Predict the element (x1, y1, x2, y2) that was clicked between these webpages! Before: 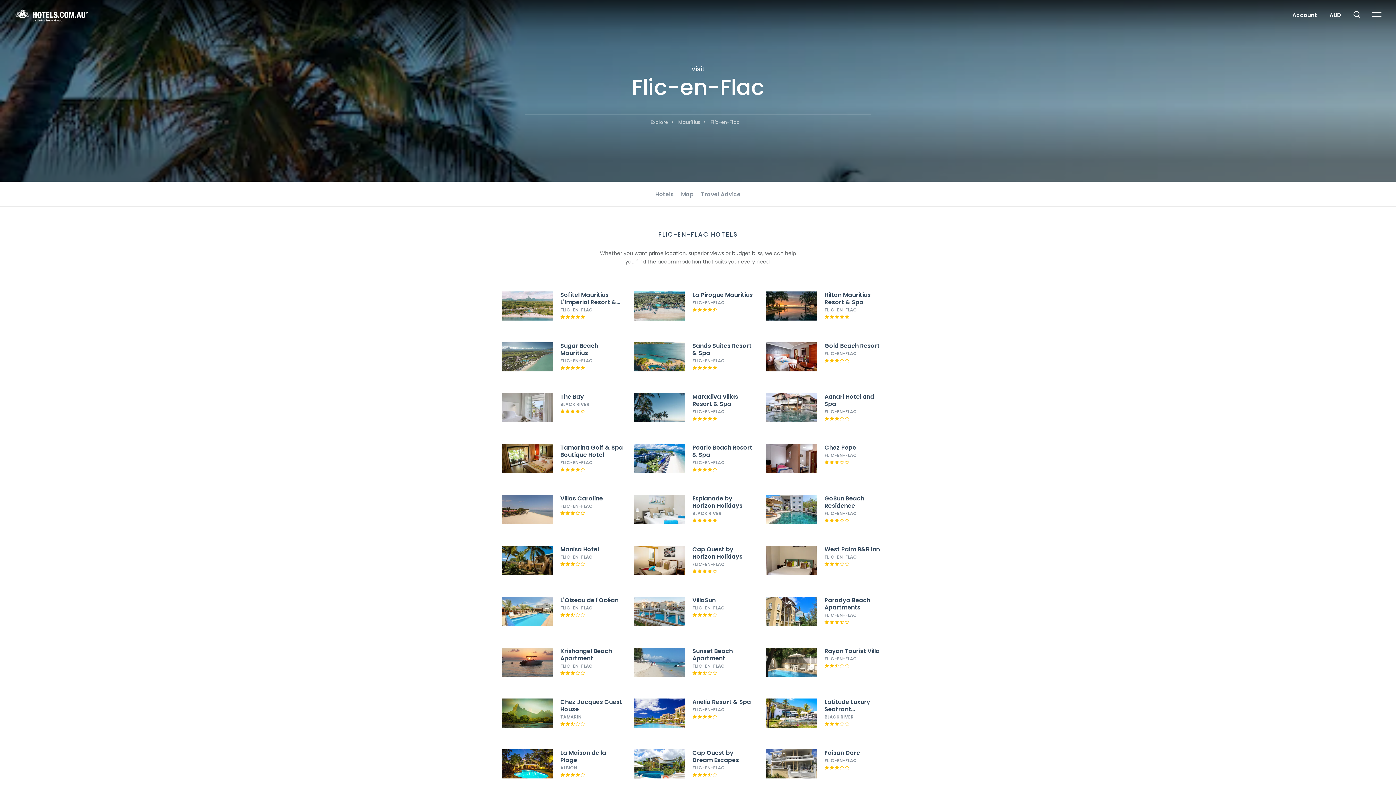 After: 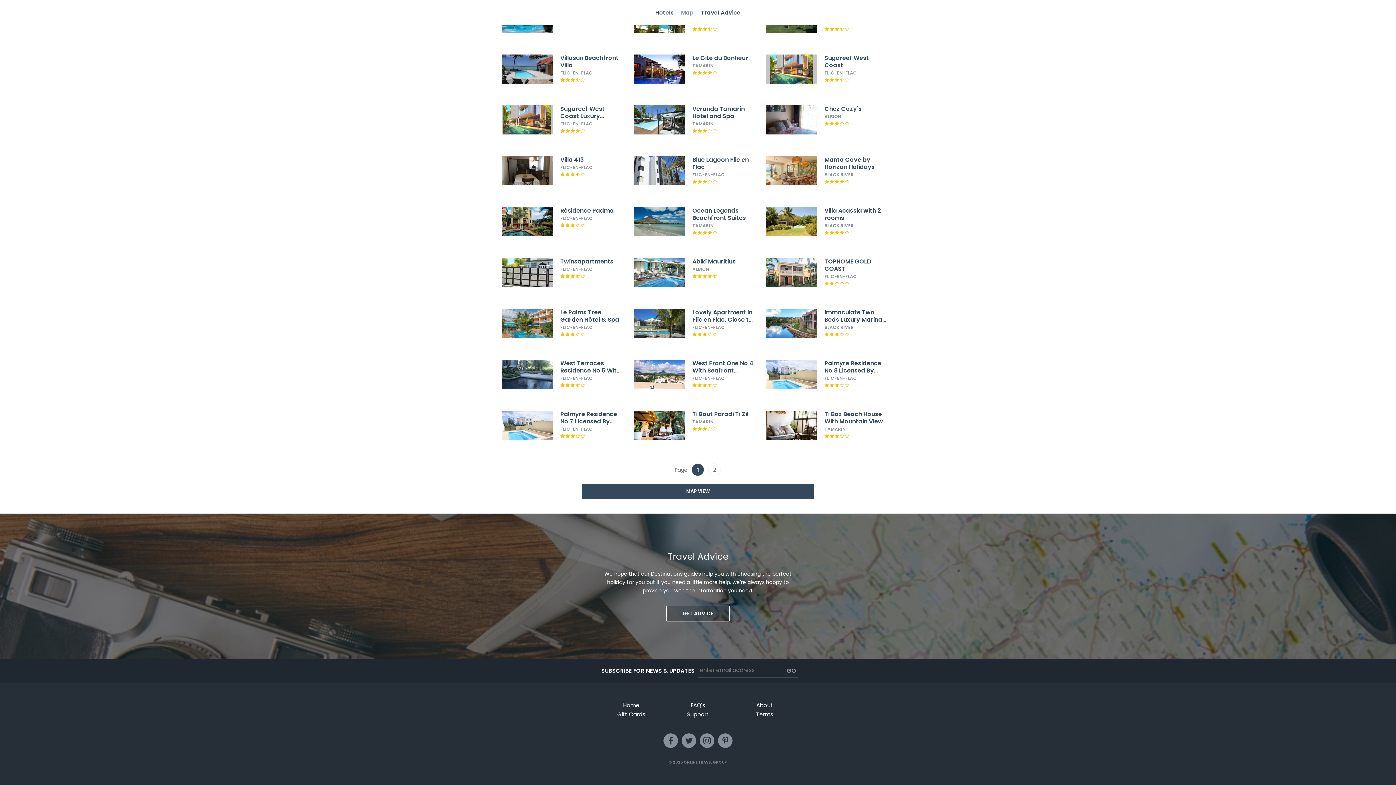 Action: label: Travel Advice bbox: (701, 181, 740, 206)